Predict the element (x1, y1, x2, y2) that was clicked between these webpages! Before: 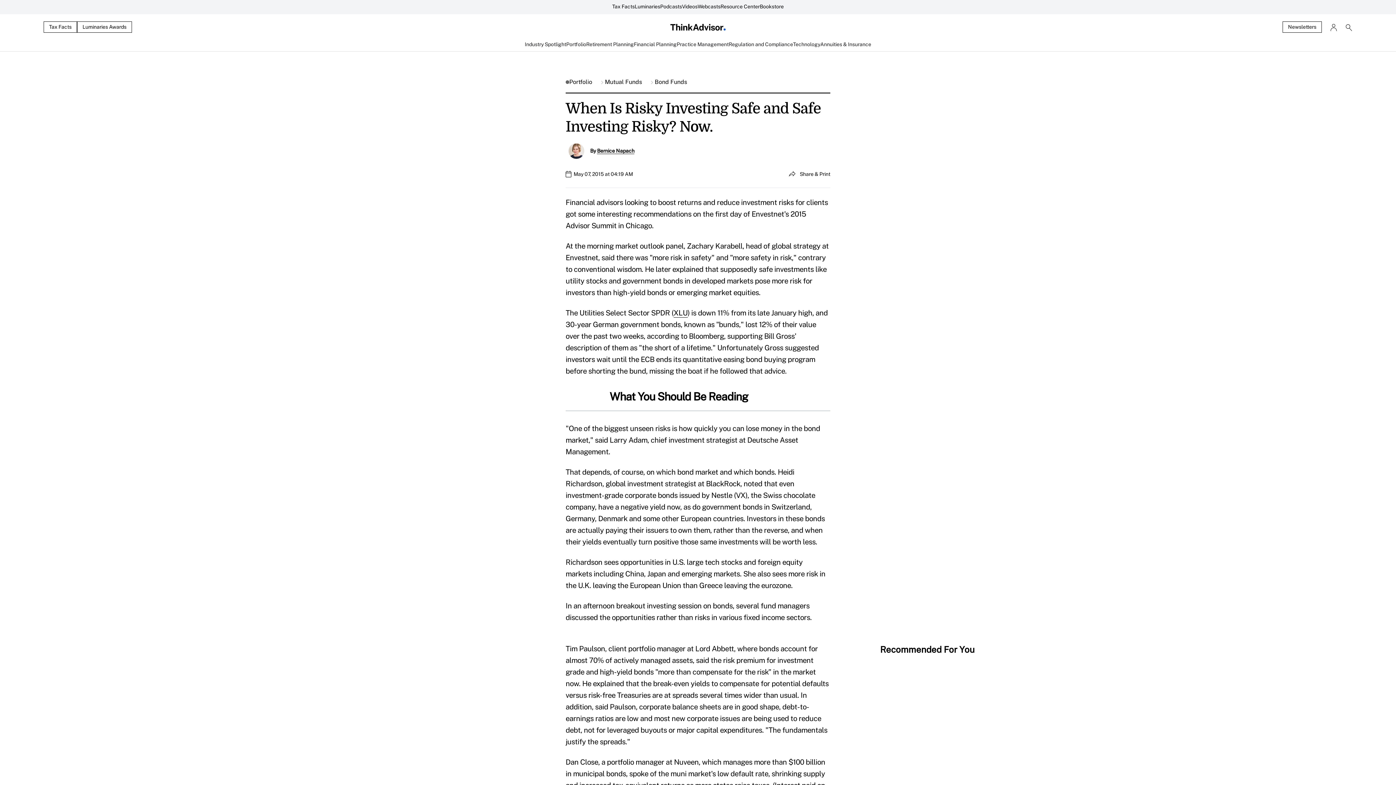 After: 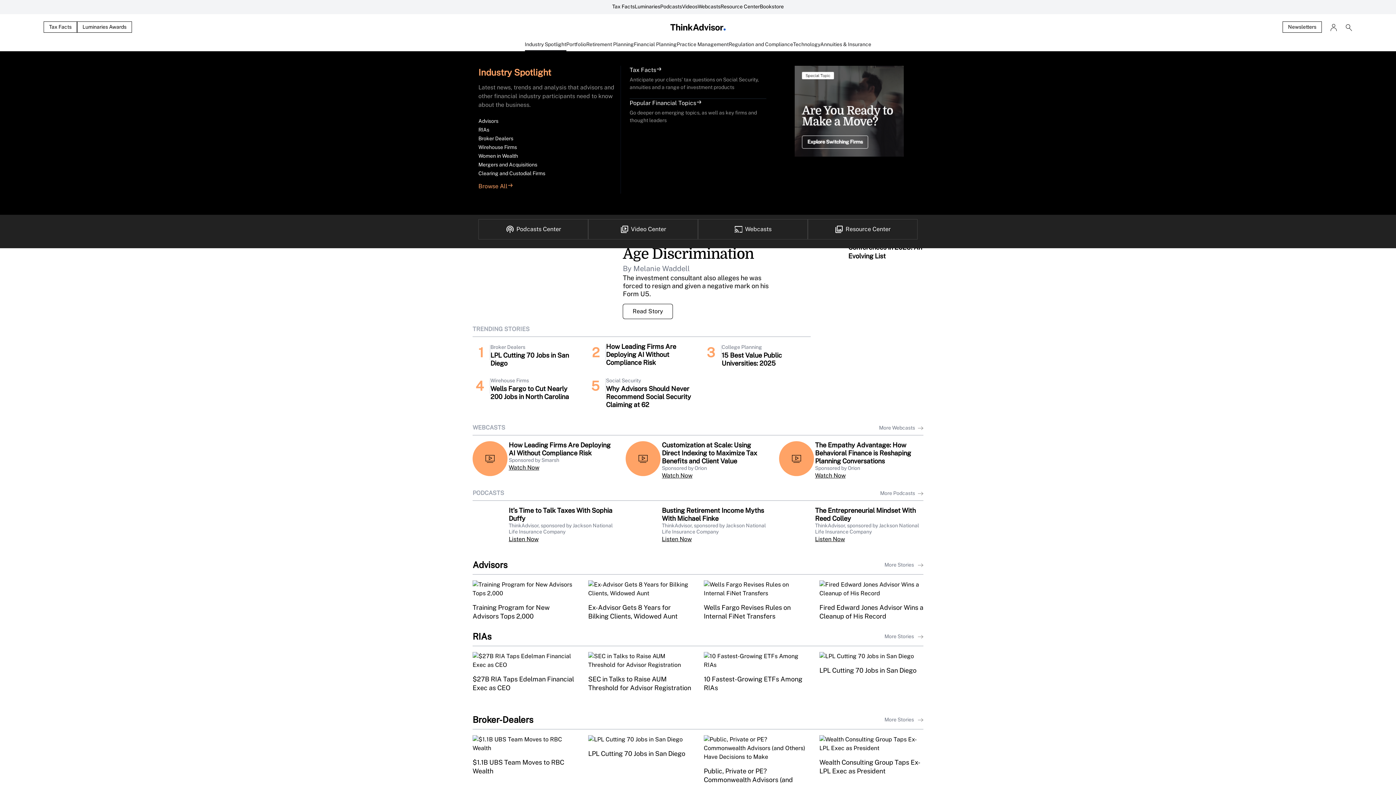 Action: label: Industry Spotlight bbox: (524, 40, 566, 51)